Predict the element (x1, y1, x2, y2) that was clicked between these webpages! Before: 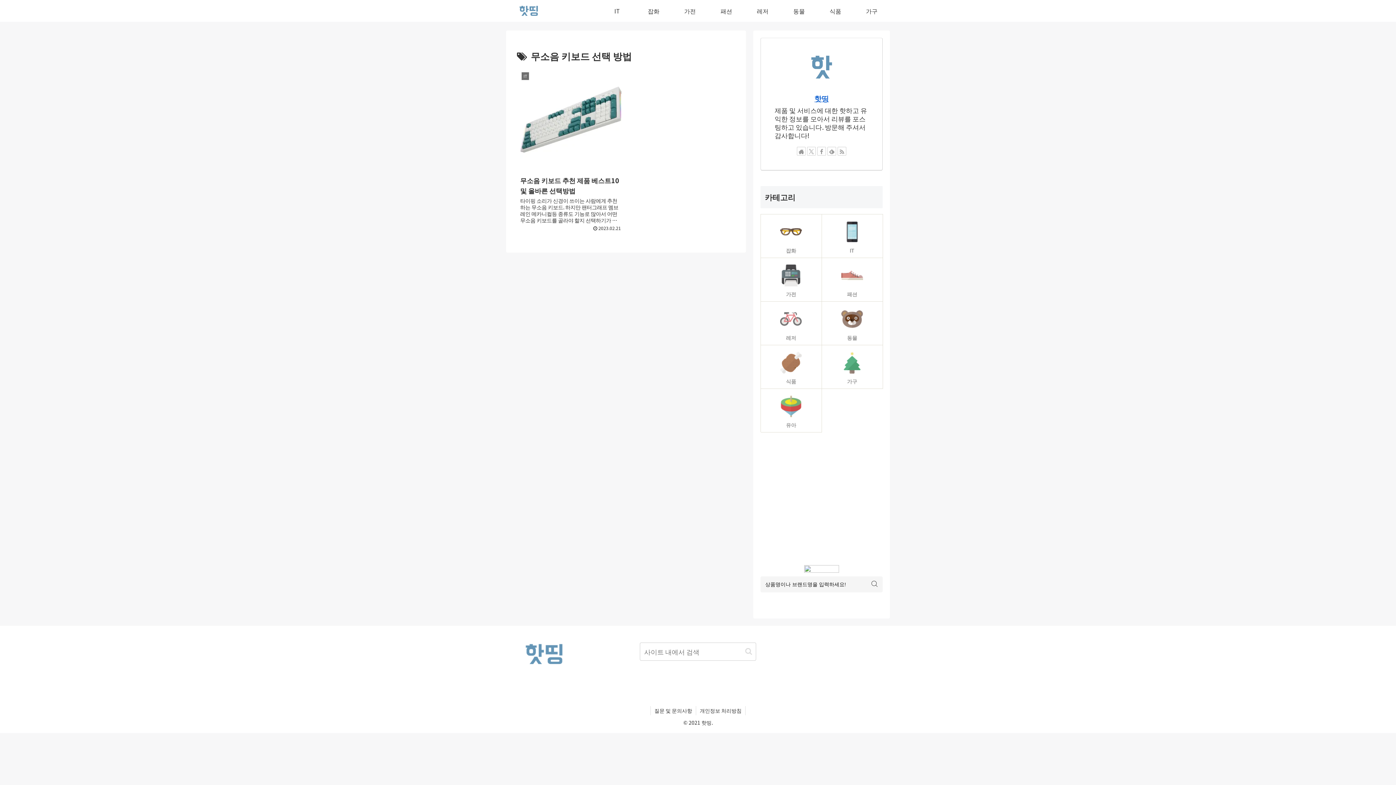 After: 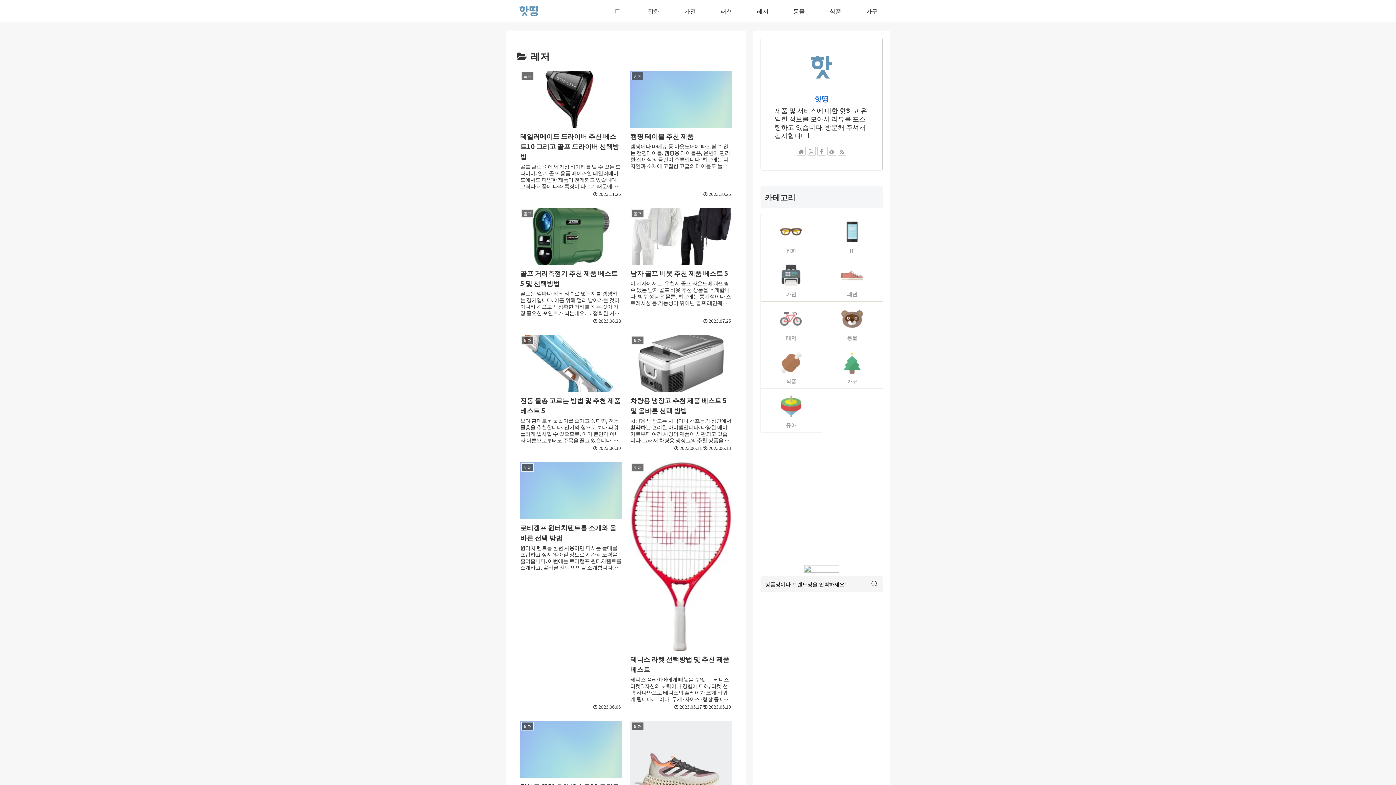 Action: bbox: (744, 0, 781, 21) label: 레저